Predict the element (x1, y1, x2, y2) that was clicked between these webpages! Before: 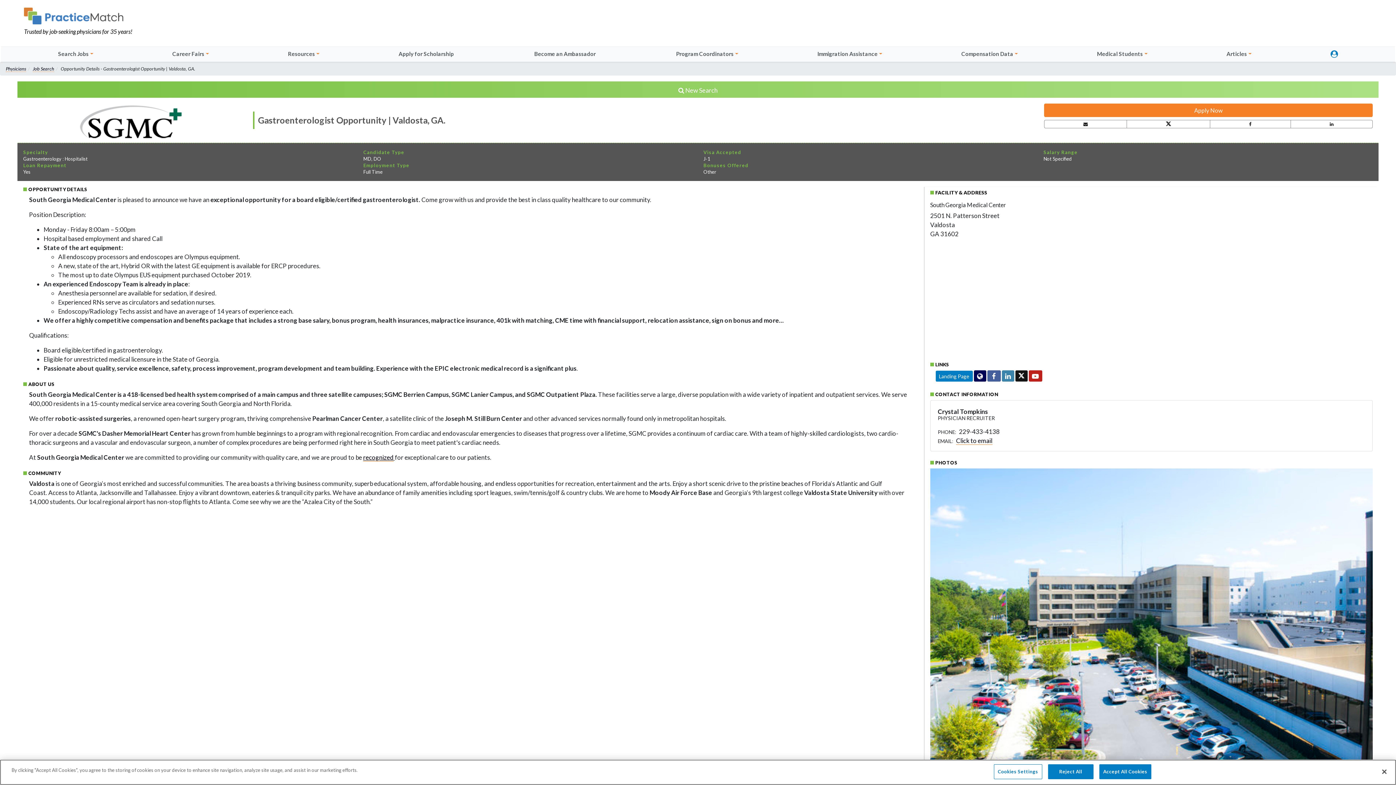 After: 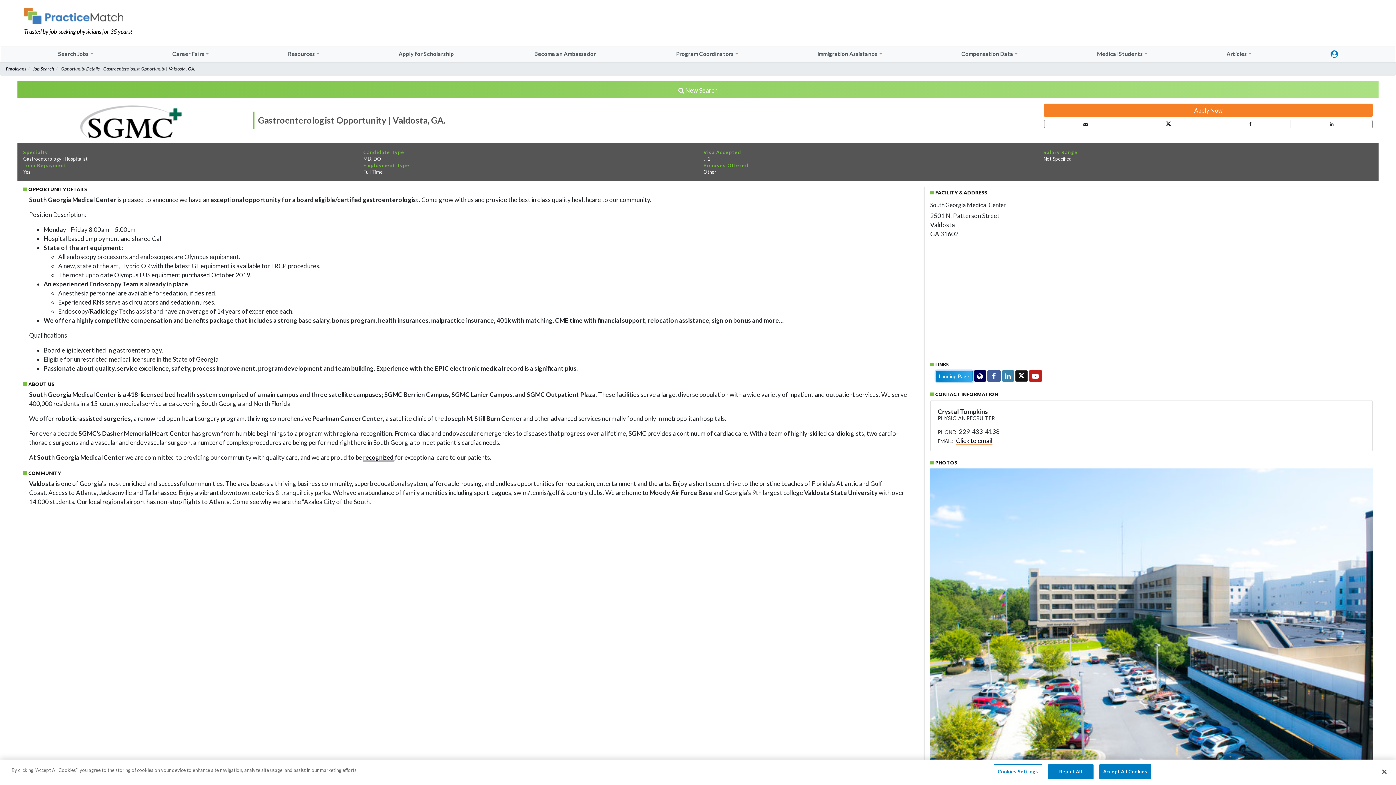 Action: bbox: (935, 370, 972, 381) label: Landing Page